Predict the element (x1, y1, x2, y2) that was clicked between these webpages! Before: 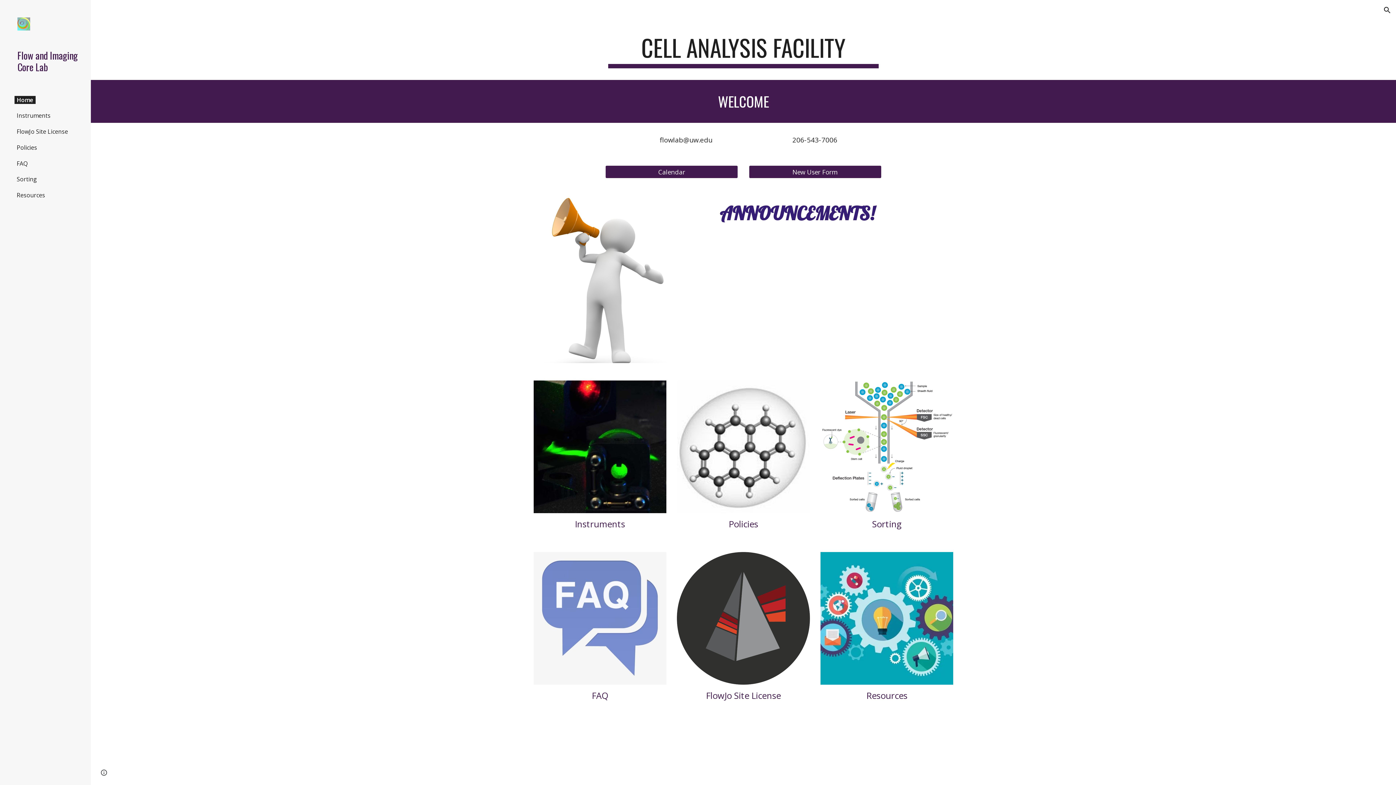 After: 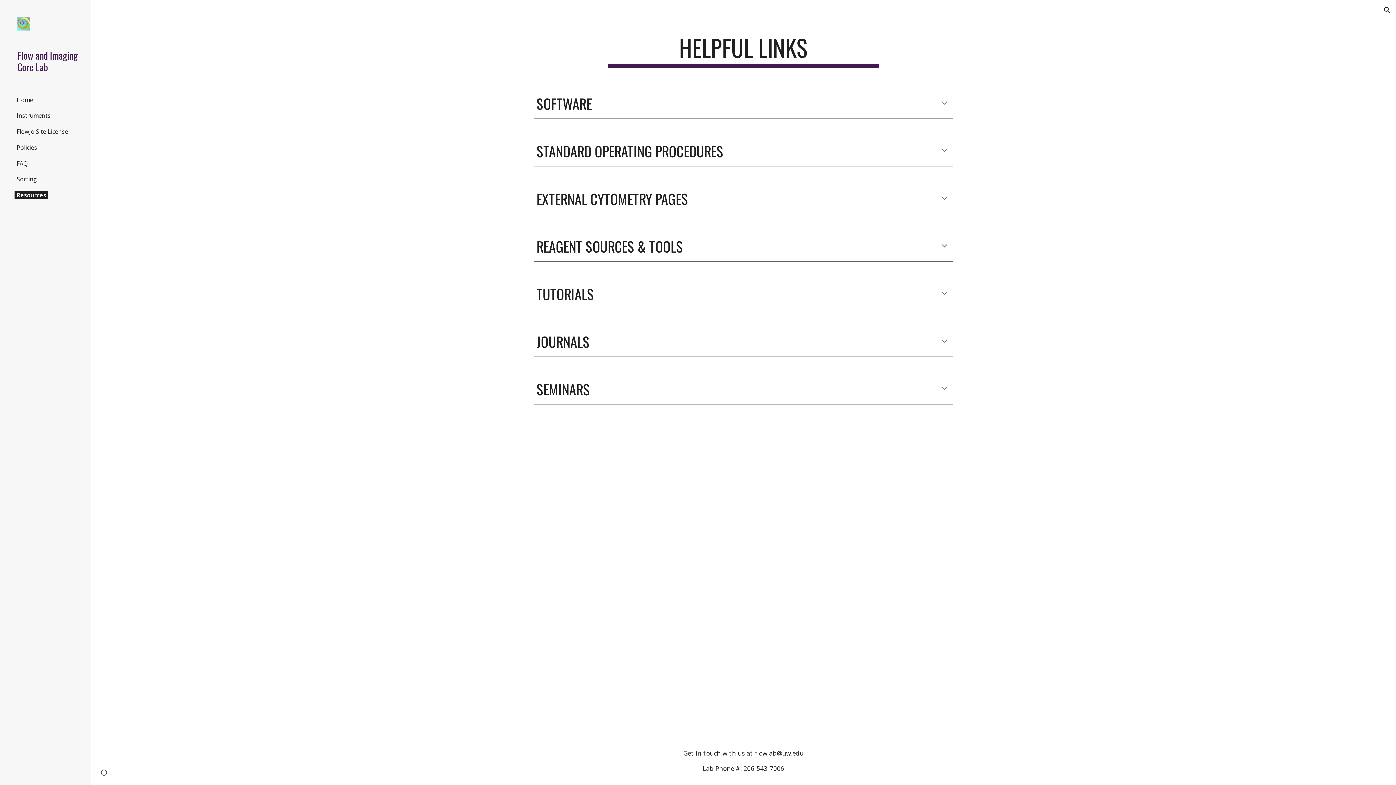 Action: bbox: (14, 191, 47, 199) label: Resources